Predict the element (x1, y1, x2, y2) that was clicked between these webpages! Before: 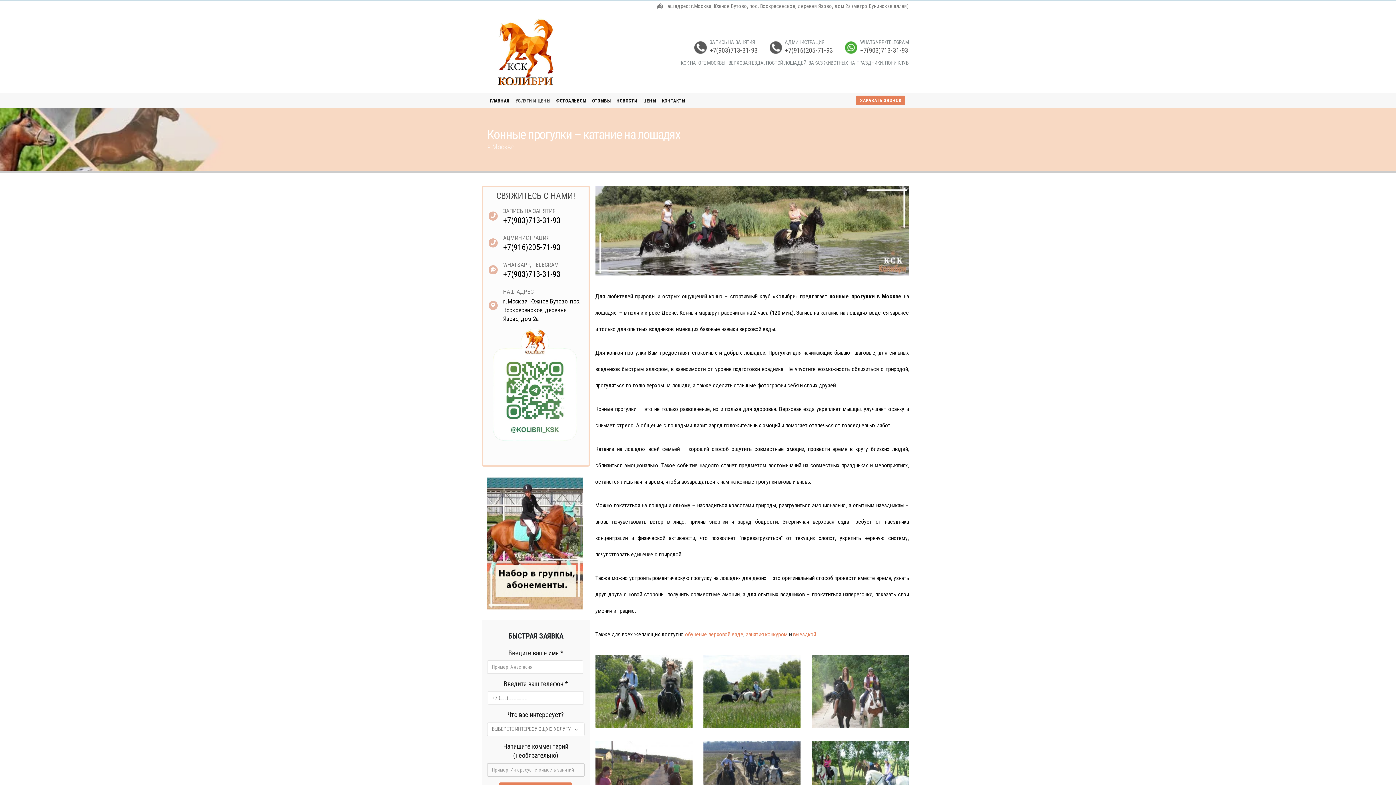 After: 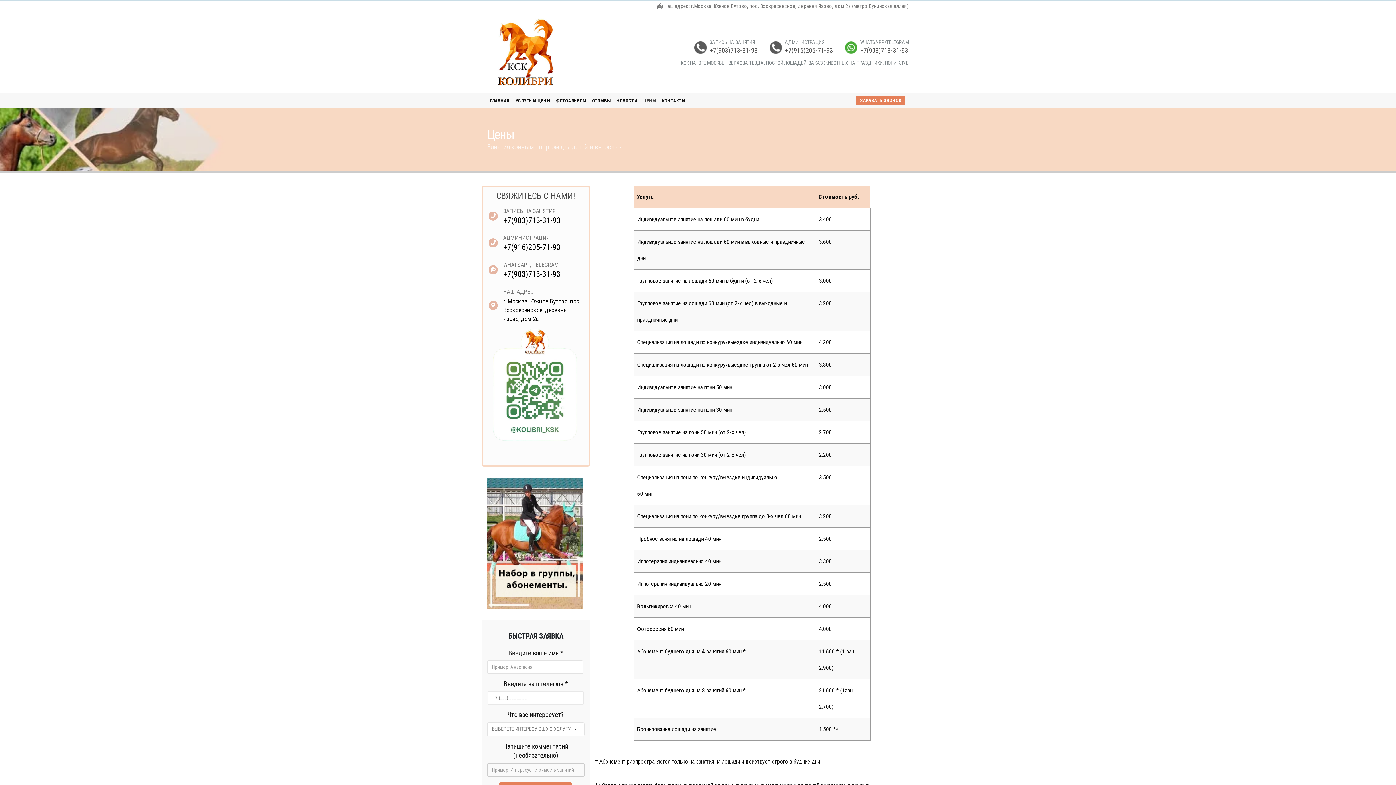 Action: bbox: (641, 93, 658, 108) label: ЦЕНЫ